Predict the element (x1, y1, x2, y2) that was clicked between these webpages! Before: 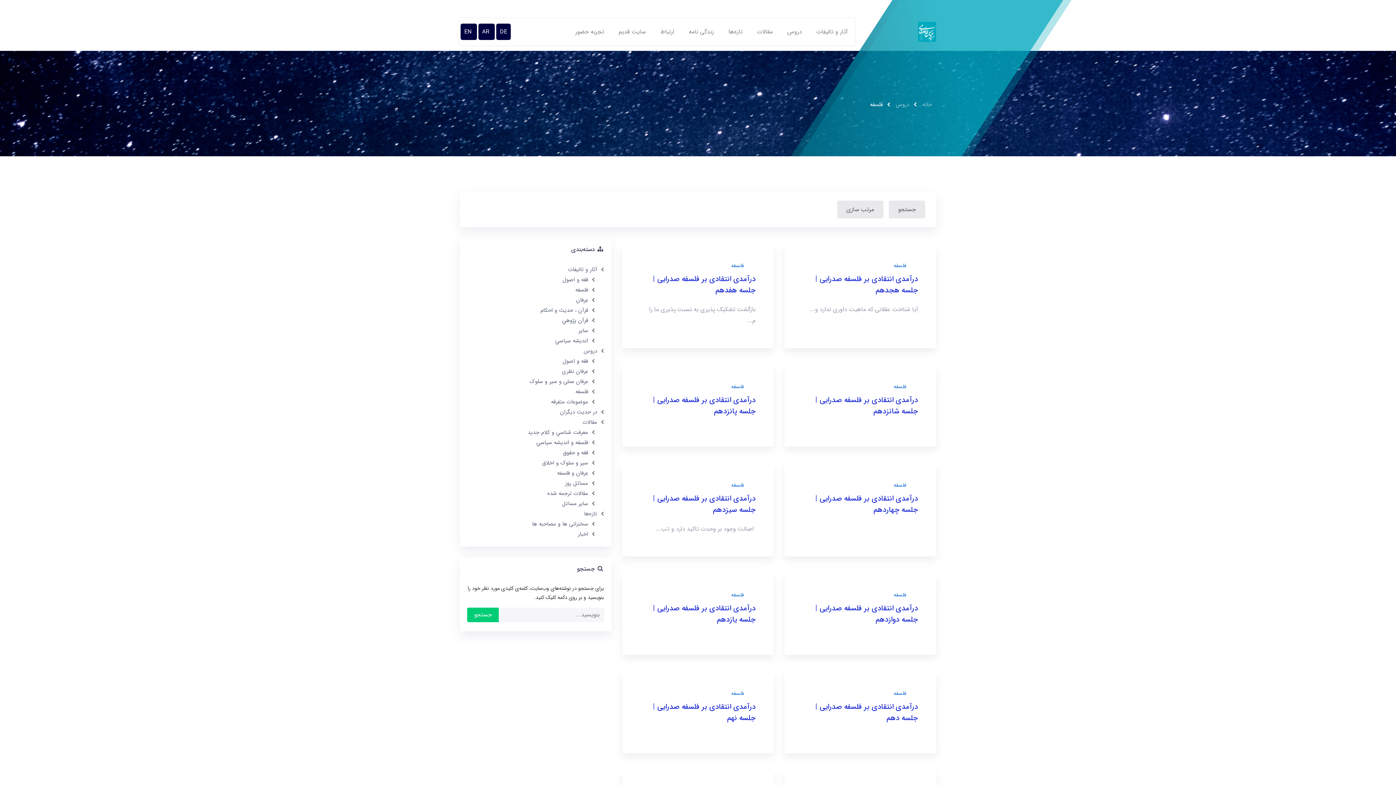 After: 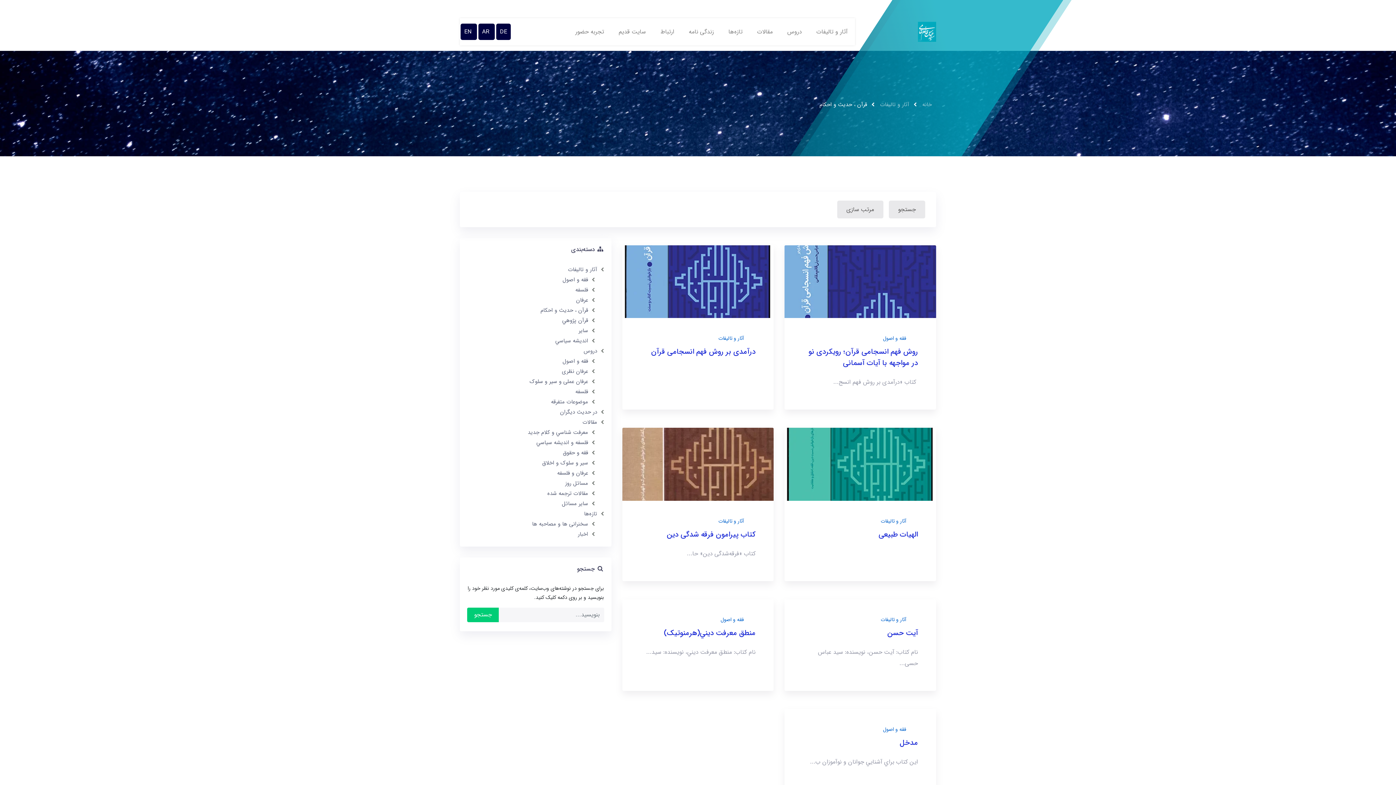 Action: bbox: (540, 306, 588, 314) label: قرآن ، حديث و احکام